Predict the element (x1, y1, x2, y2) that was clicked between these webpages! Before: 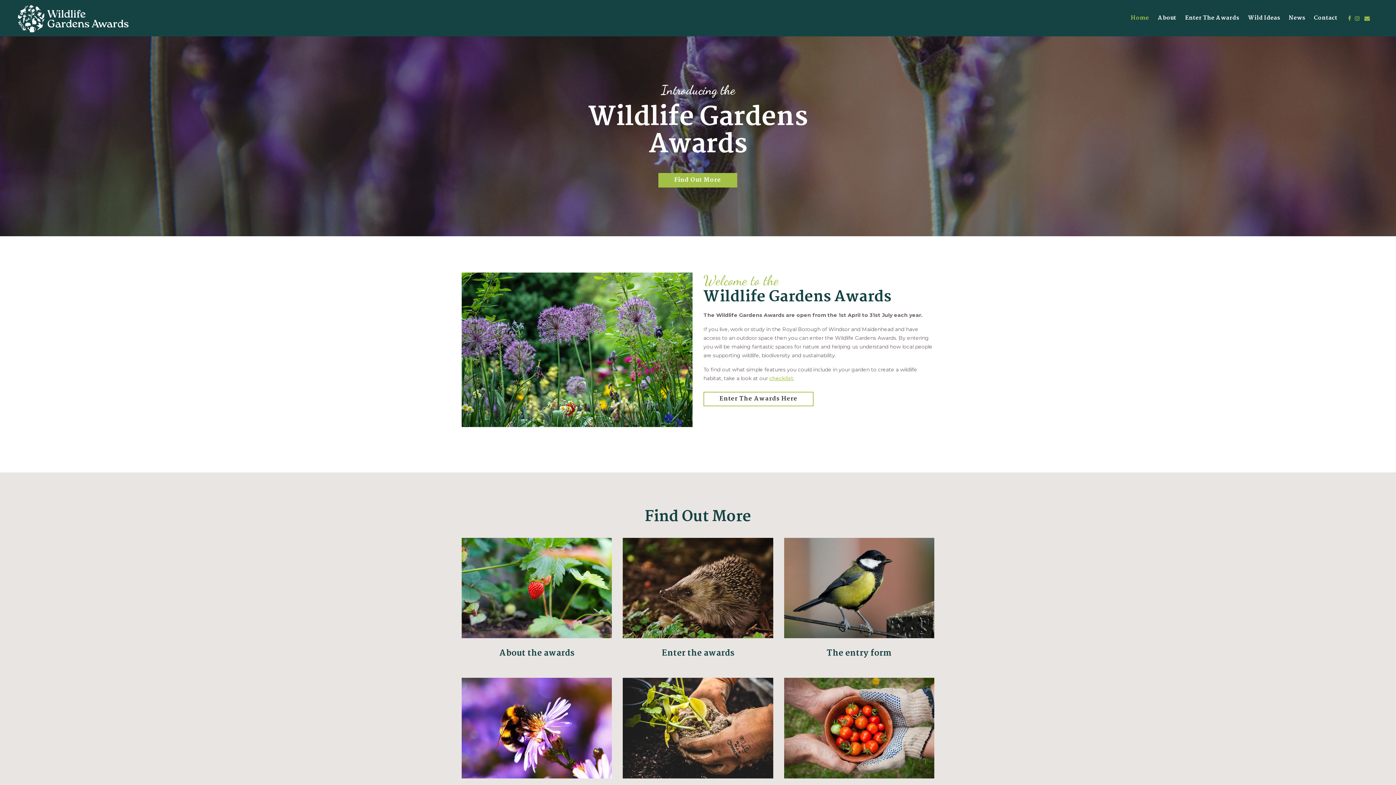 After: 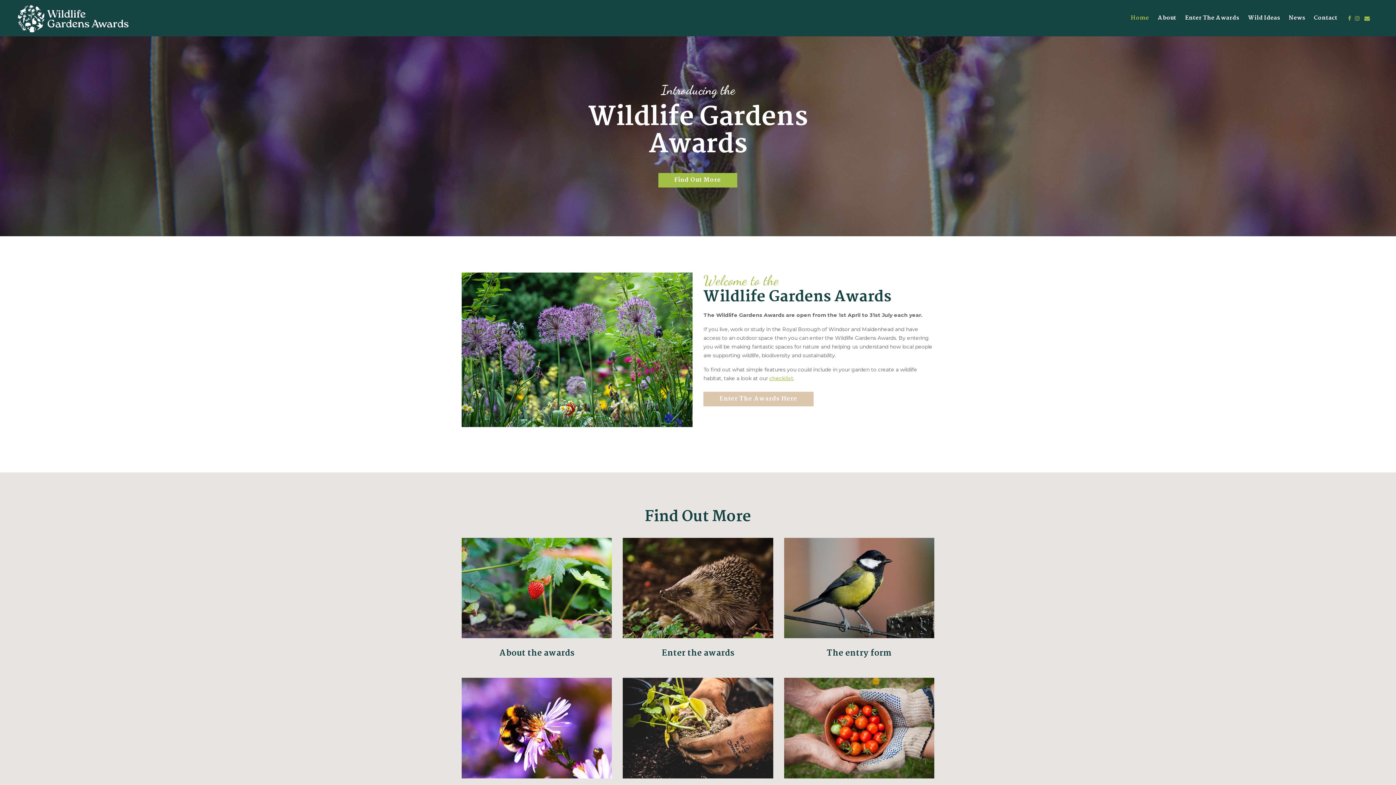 Action: bbox: (703, 392, 813, 406) label: Enter The Awards Here